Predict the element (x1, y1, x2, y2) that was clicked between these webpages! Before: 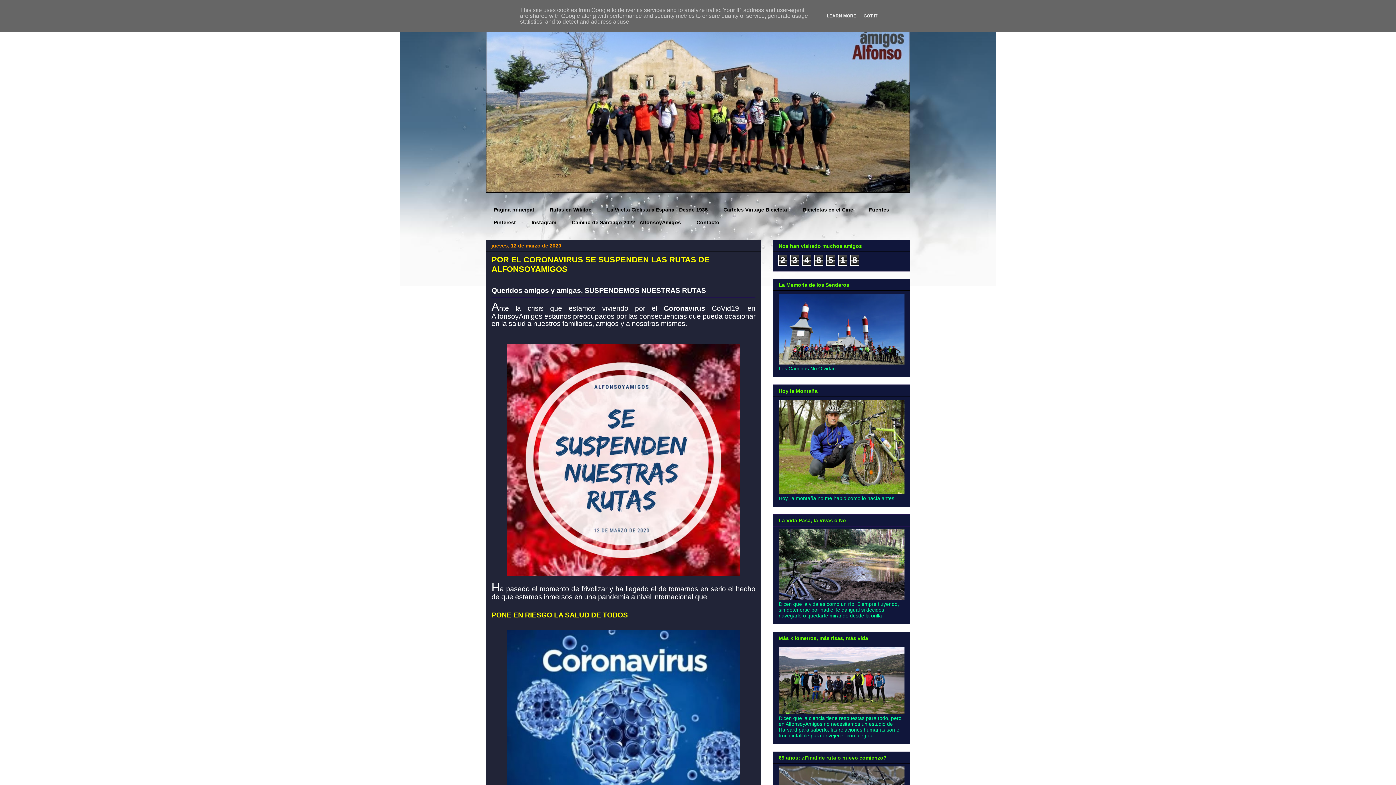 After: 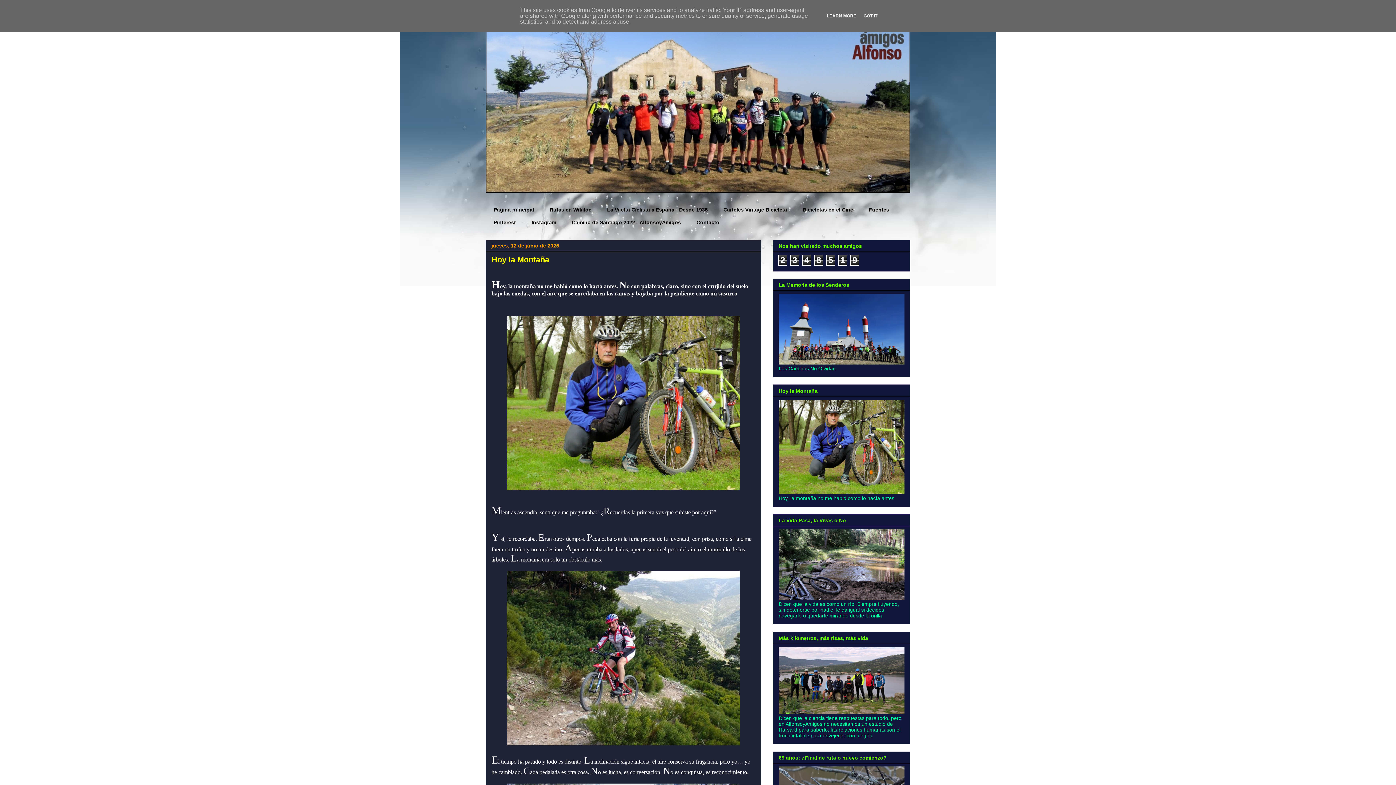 Action: bbox: (778, 489, 904, 495)